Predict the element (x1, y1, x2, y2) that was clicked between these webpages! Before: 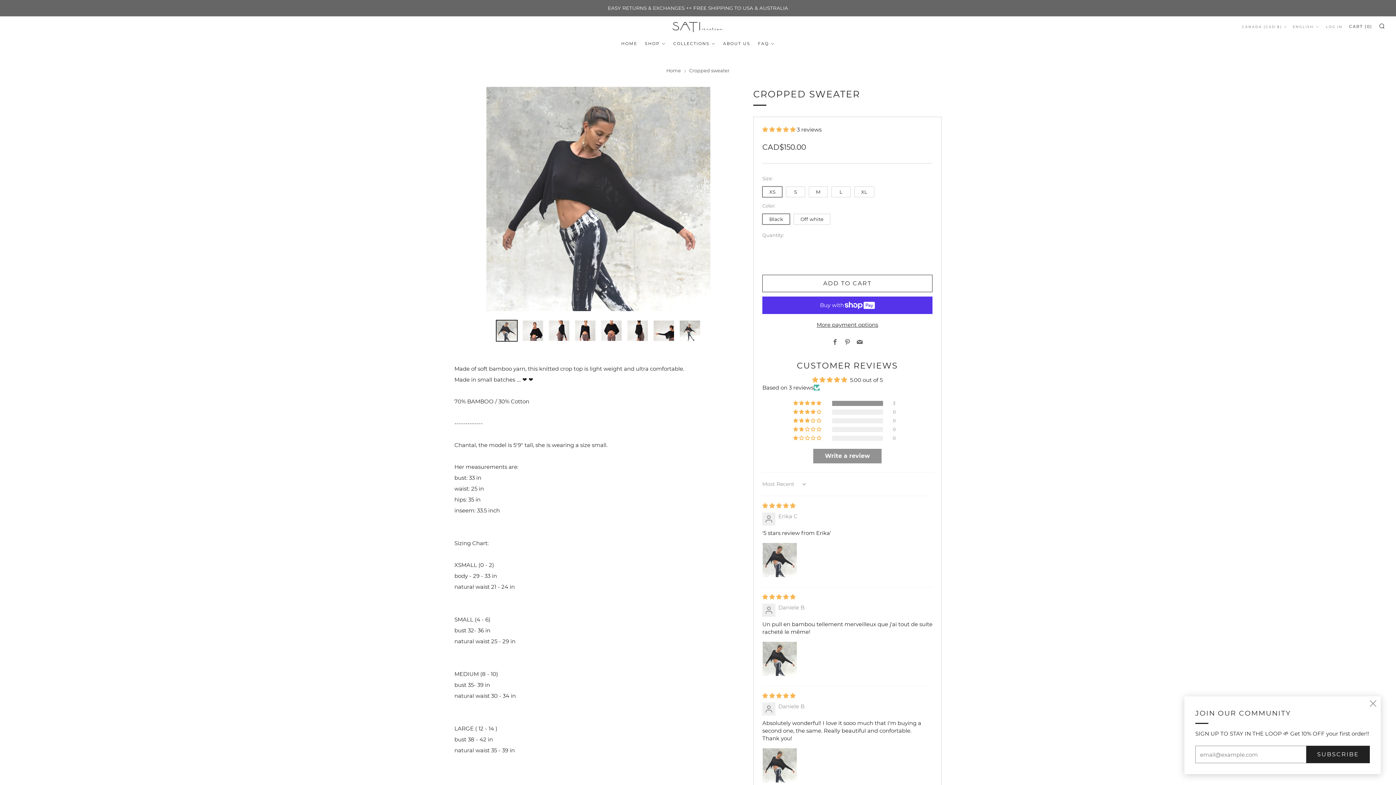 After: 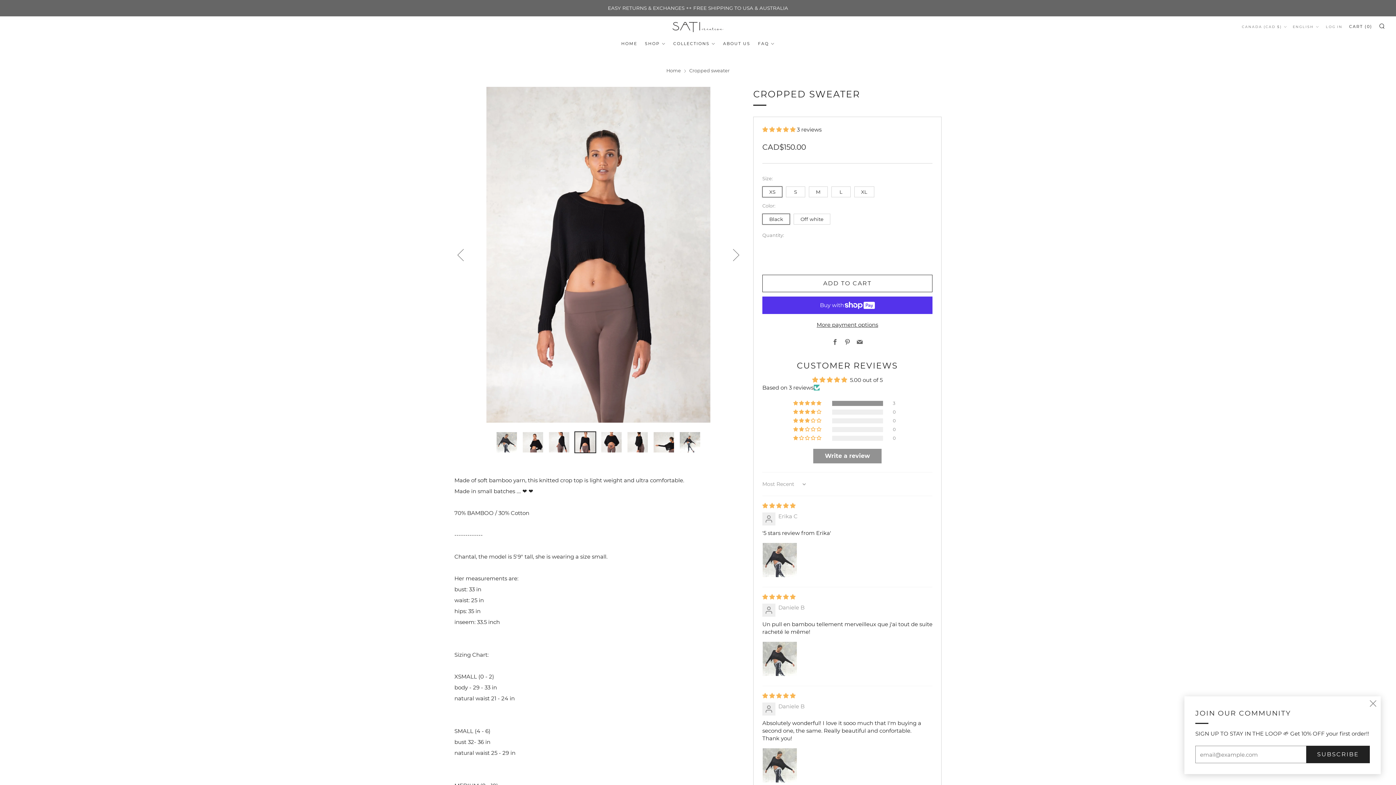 Action: bbox: (574, 320, 596, 341) label: 4 of 8